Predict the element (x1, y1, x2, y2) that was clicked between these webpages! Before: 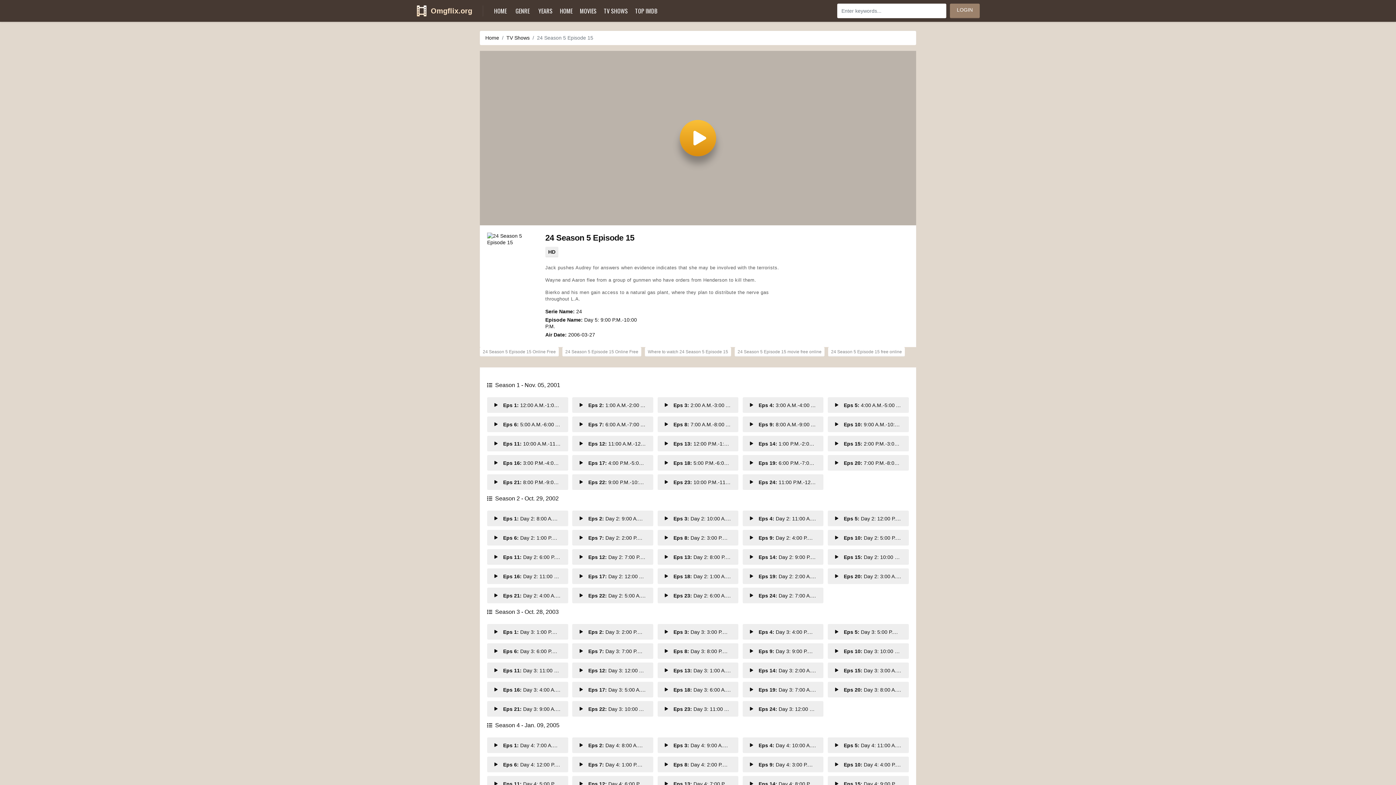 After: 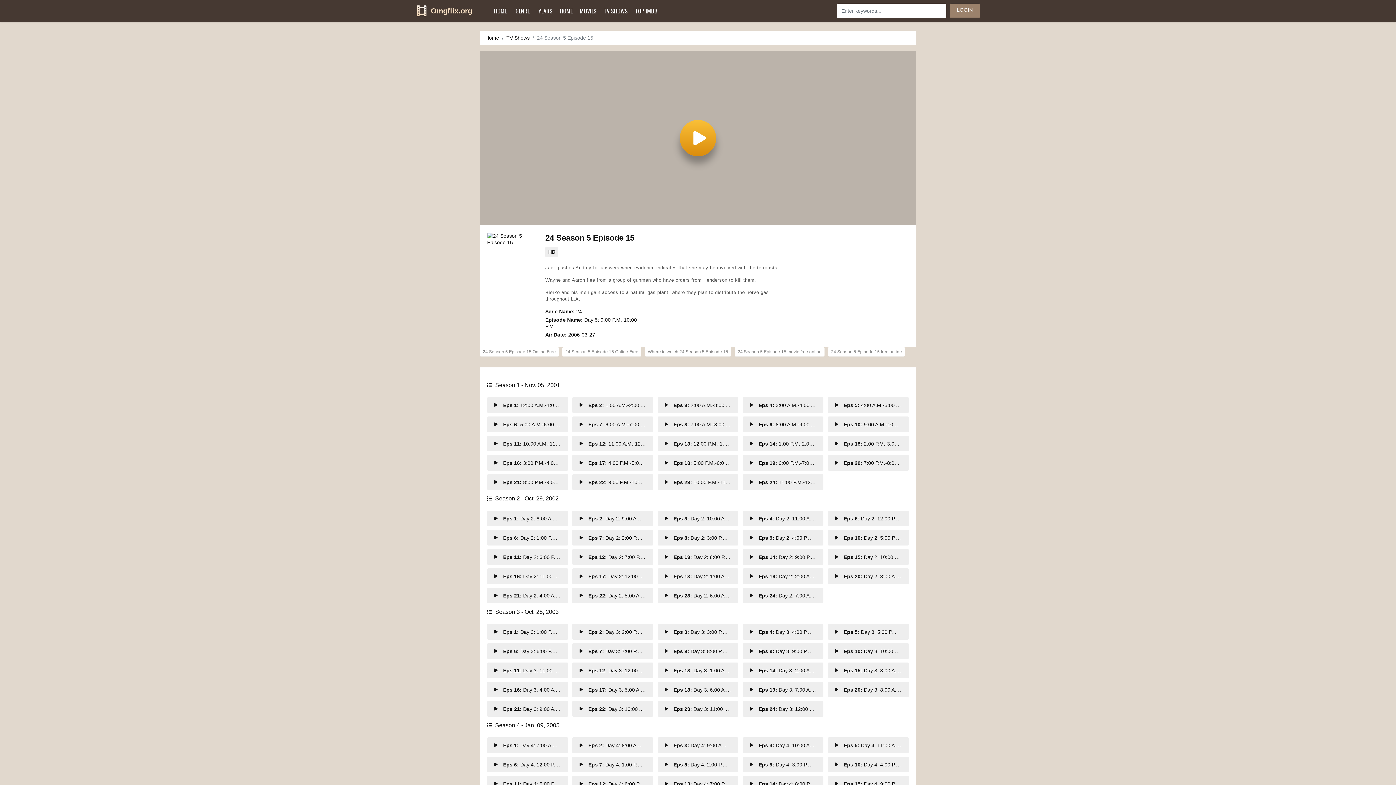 Action: label: 24 Season 5 Episode 15 bbox: (545, 233, 634, 242)